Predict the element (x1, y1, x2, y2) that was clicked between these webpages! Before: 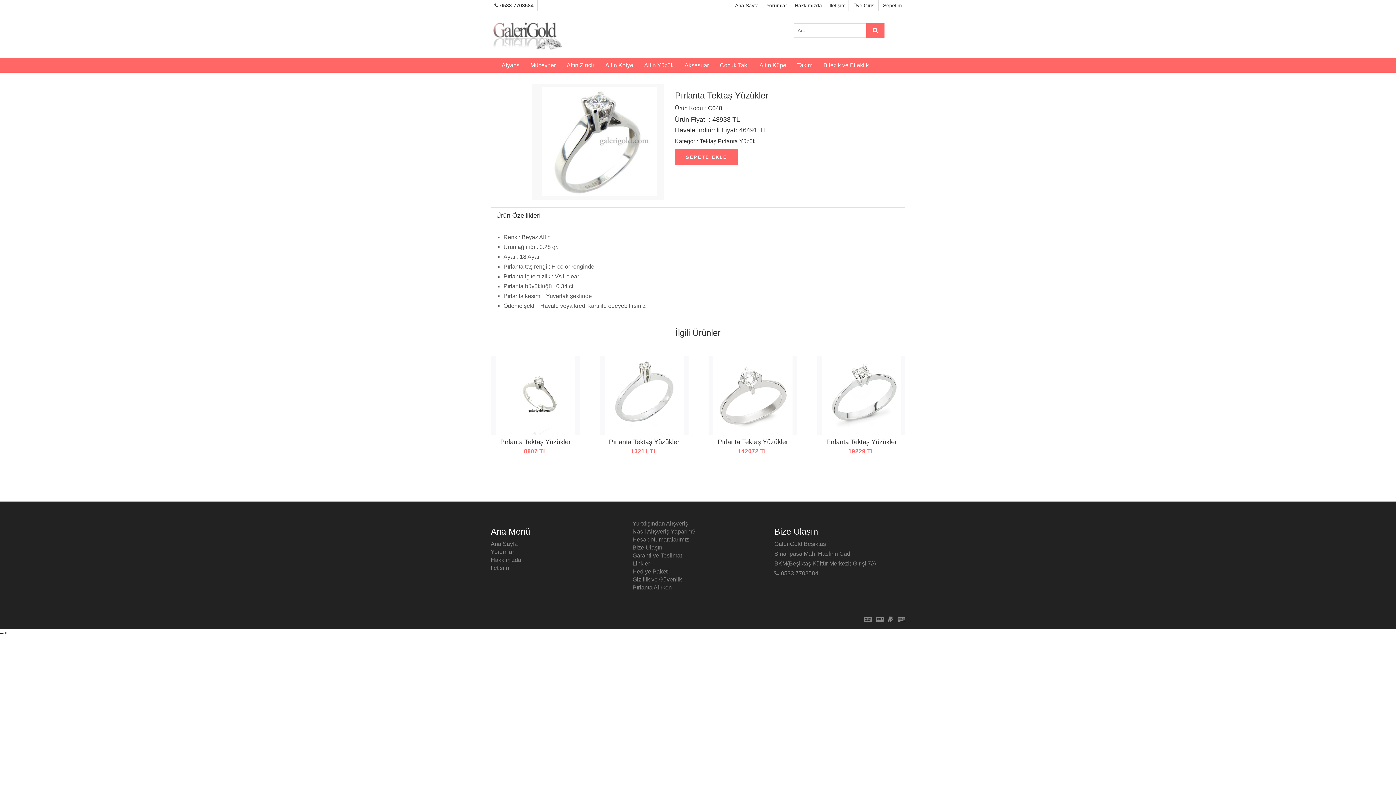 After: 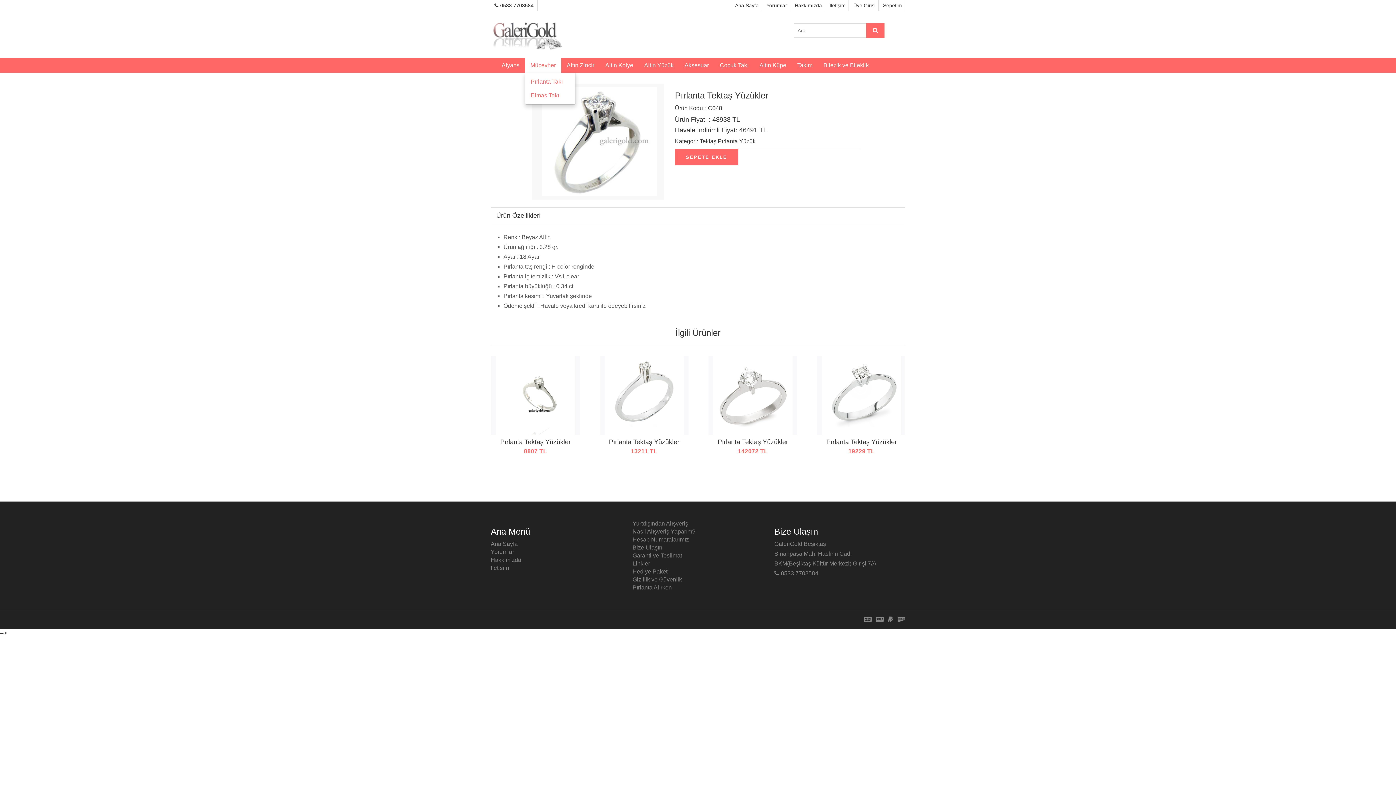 Action: bbox: (525, 58, 561, 72) label: Mücevher